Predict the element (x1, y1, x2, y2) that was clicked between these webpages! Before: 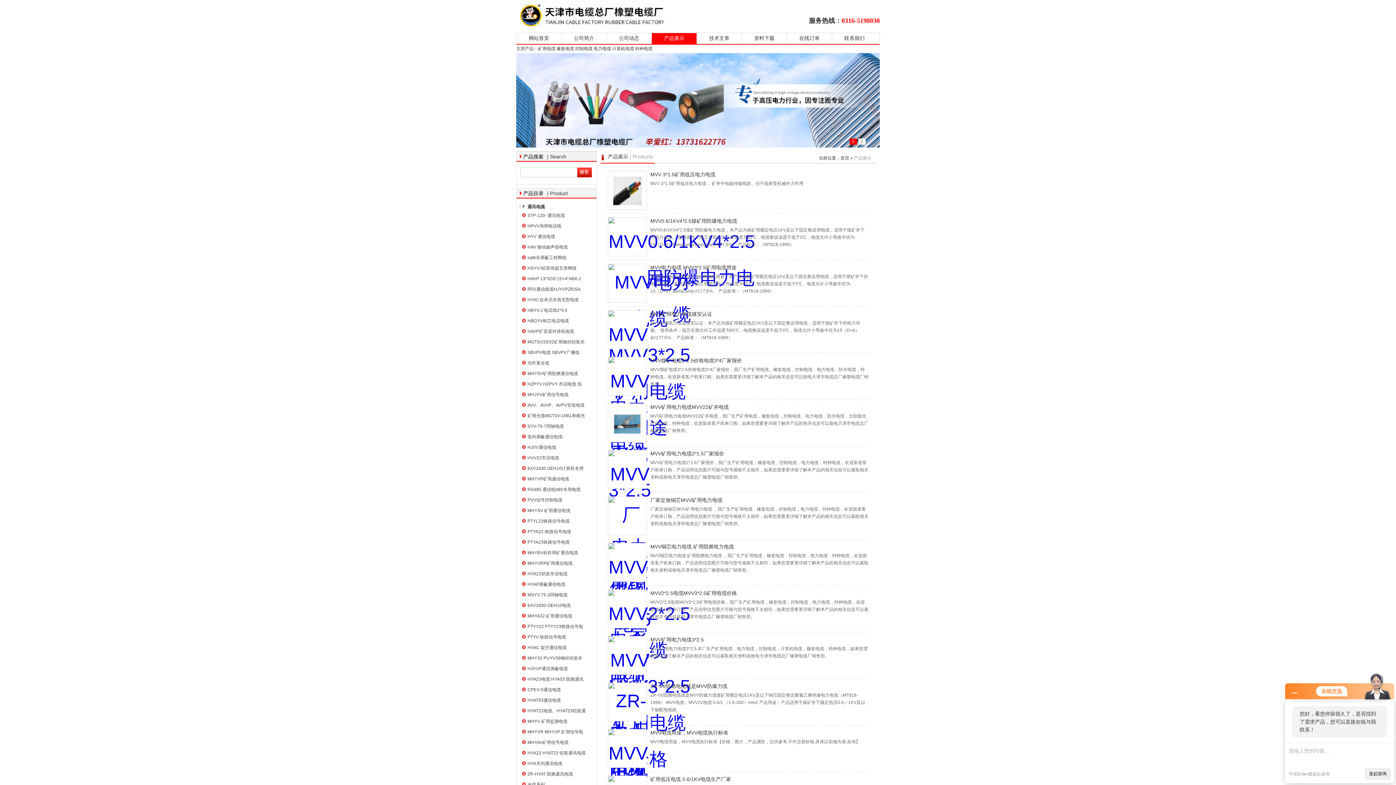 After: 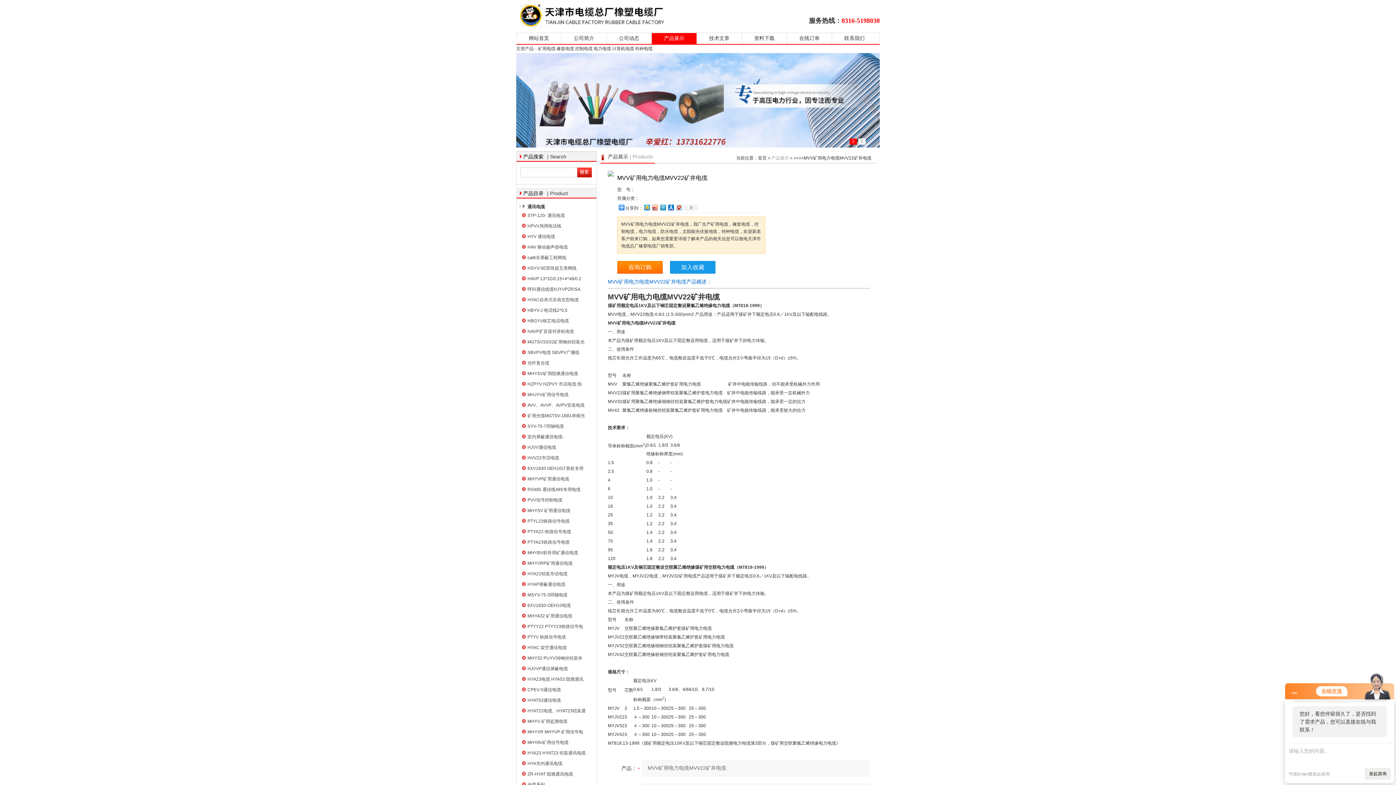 Action: bbox: (650, 404, 729, 410) label: MVV矿用电力电缆MVV22矿井电缆